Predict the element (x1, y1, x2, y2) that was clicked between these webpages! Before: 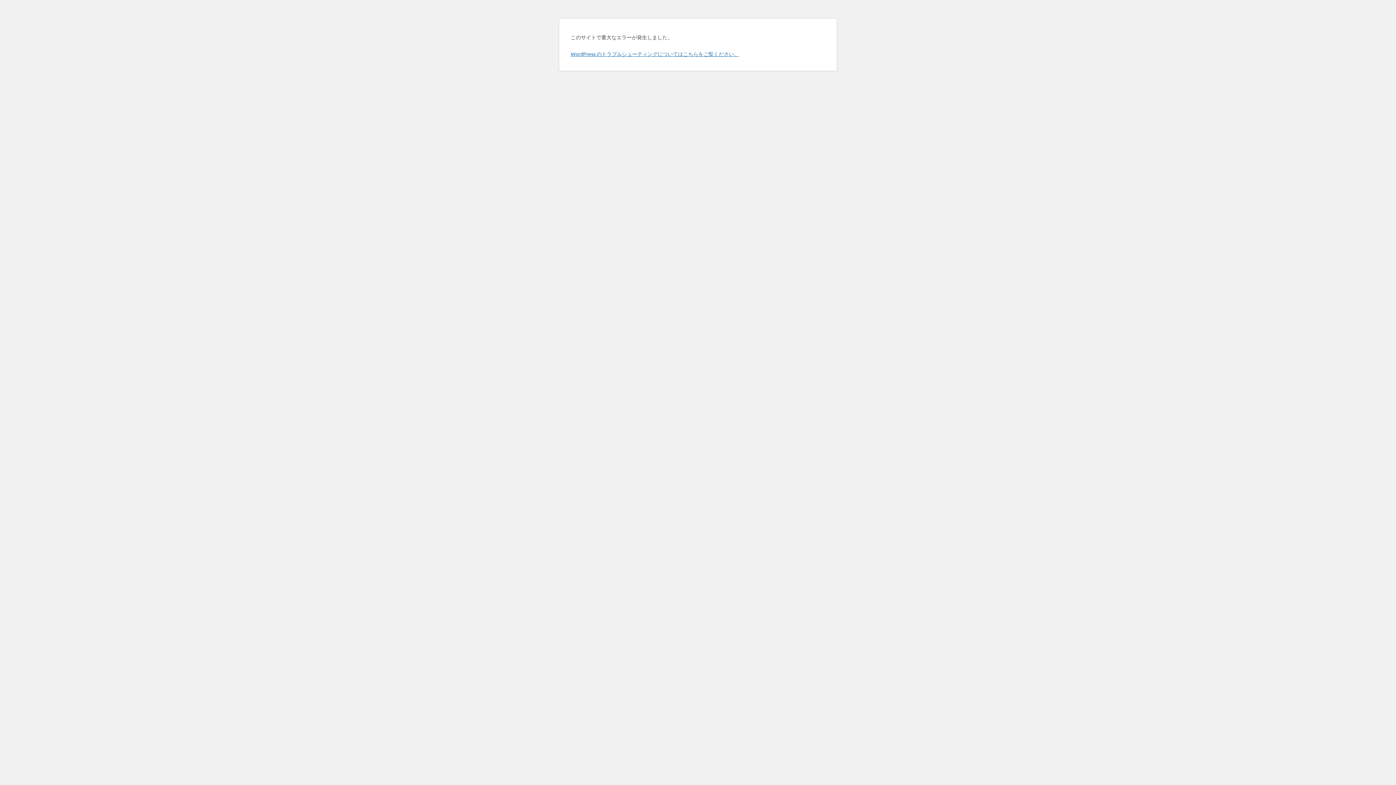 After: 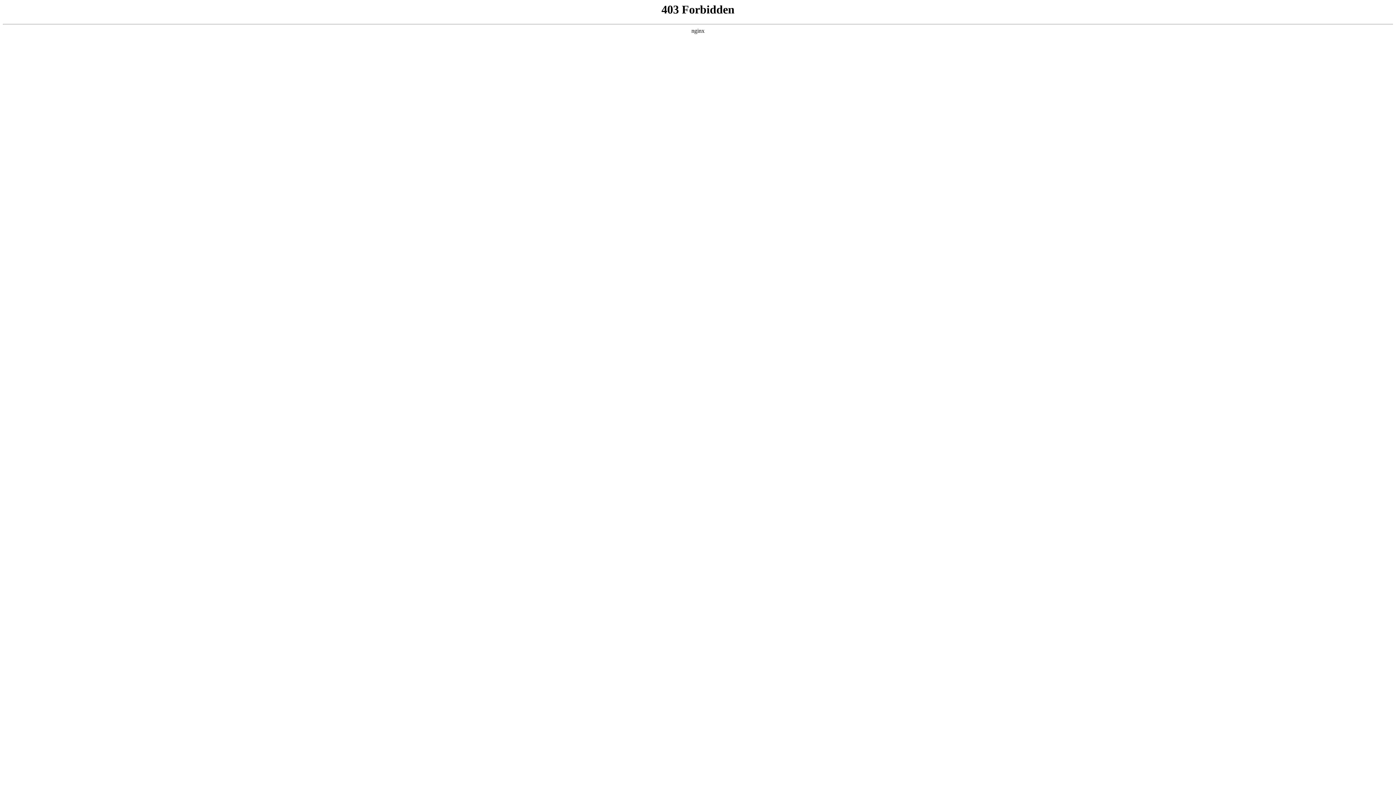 Action: bbox: (570, 50, 739, 57) label: WordPress のトラブルシューティングについてはこちらをご覧ください。